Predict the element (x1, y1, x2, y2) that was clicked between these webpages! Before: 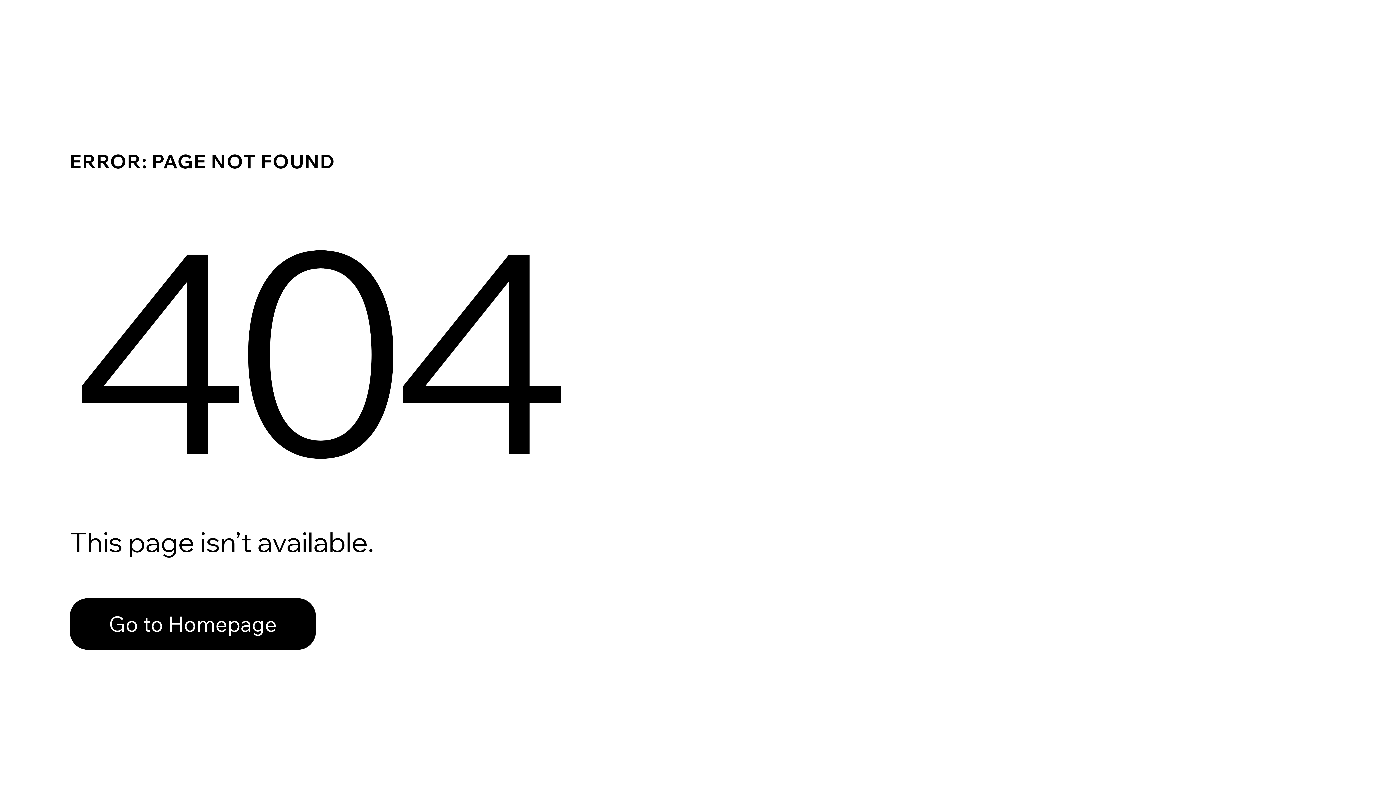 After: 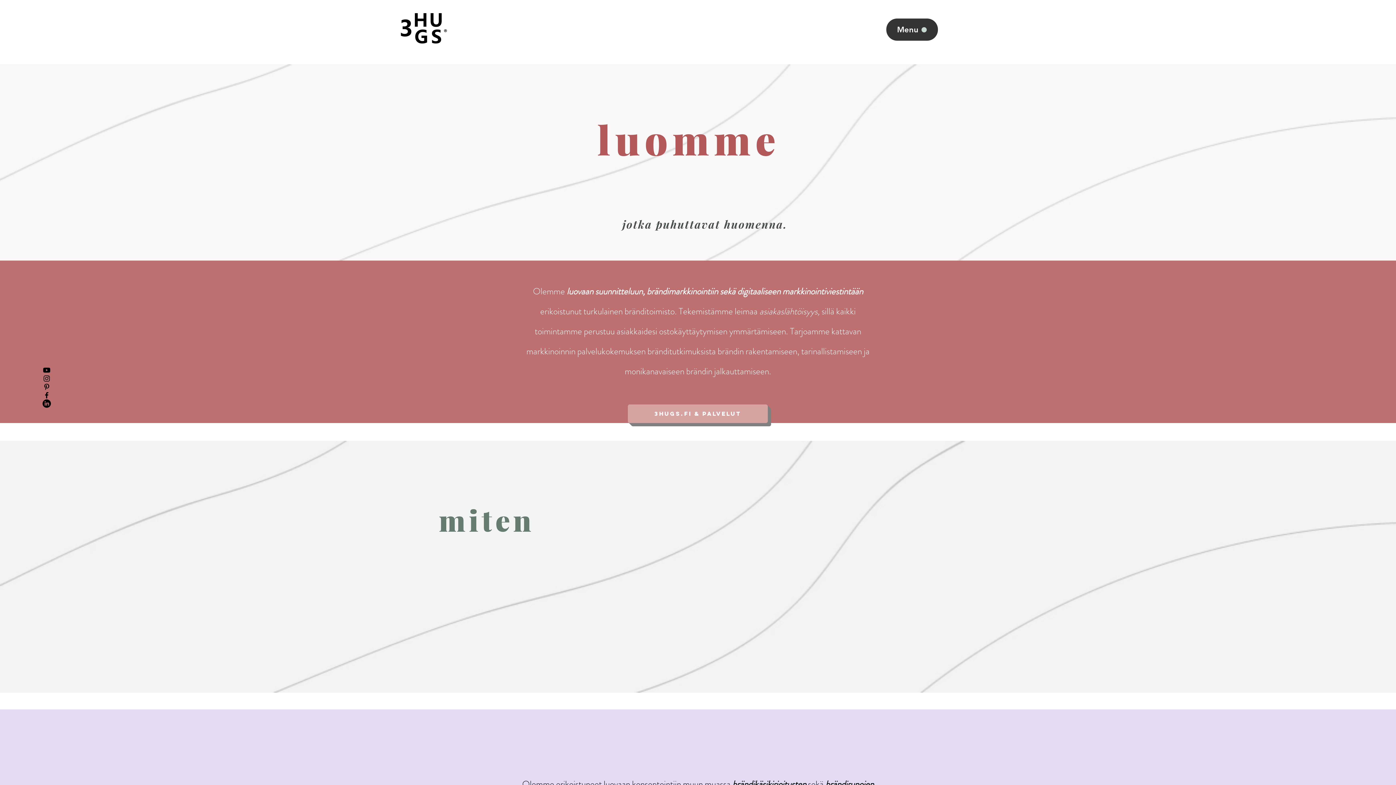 Action: label: Go to Homepage bbox: (69, 582, 768, 659)